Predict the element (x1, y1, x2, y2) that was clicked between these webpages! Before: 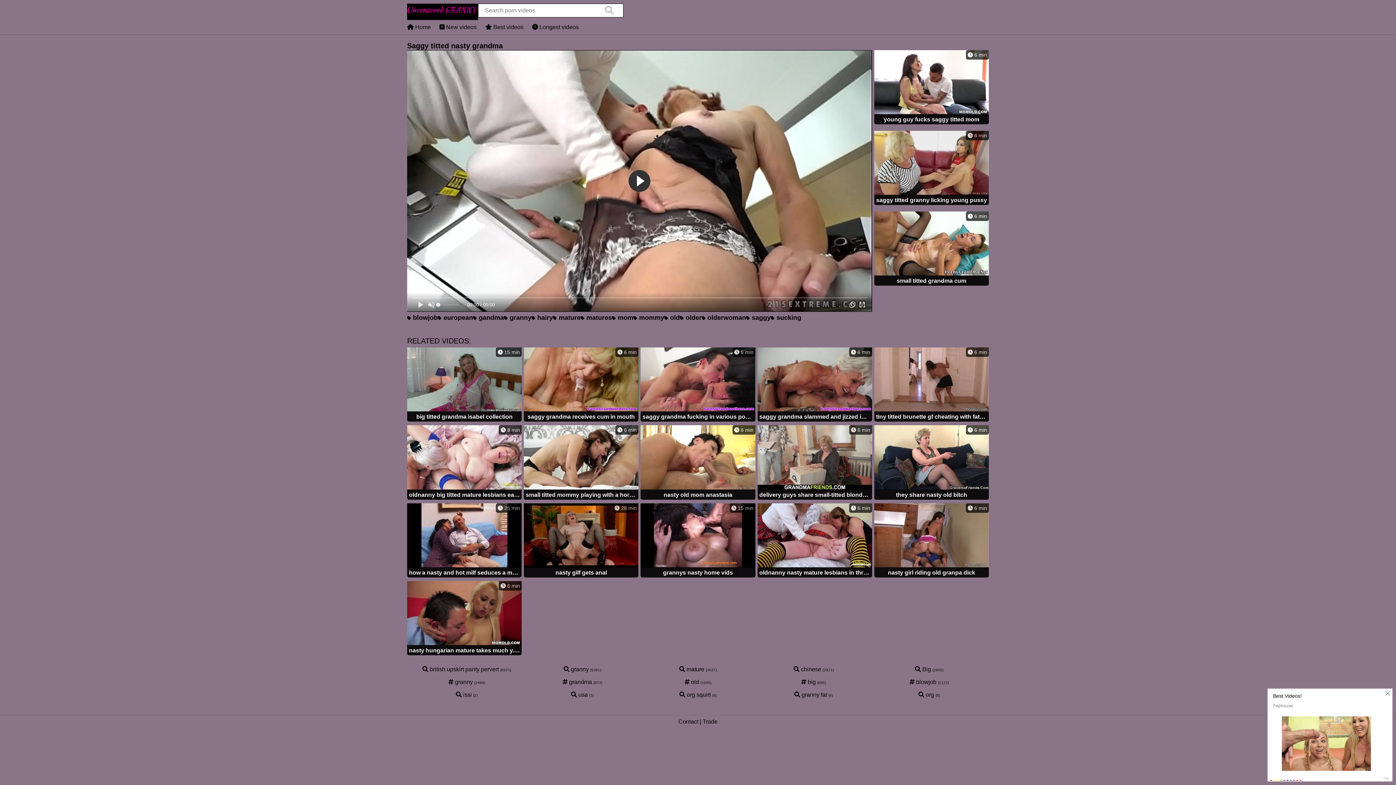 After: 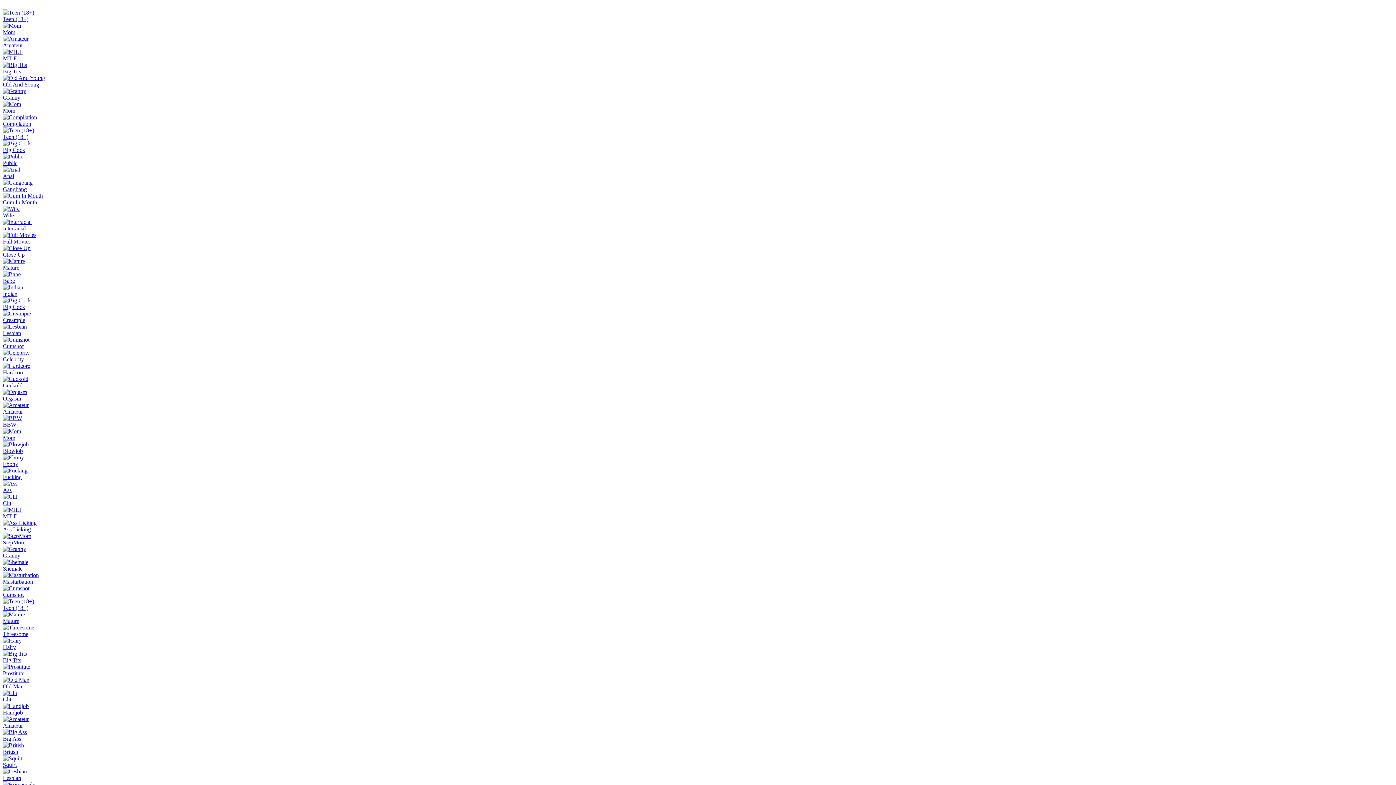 Action: label:  sucking bbox: (770, 314, 801, 321)